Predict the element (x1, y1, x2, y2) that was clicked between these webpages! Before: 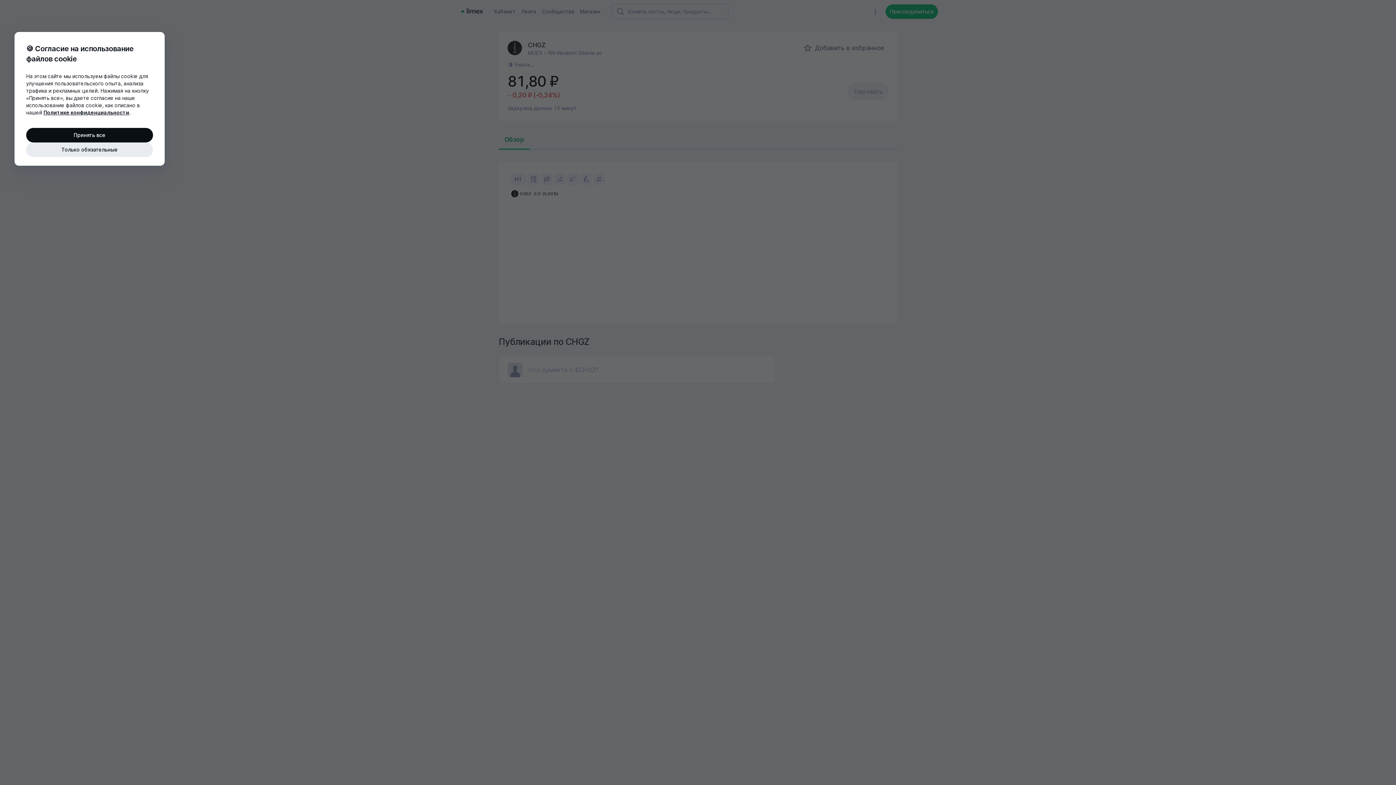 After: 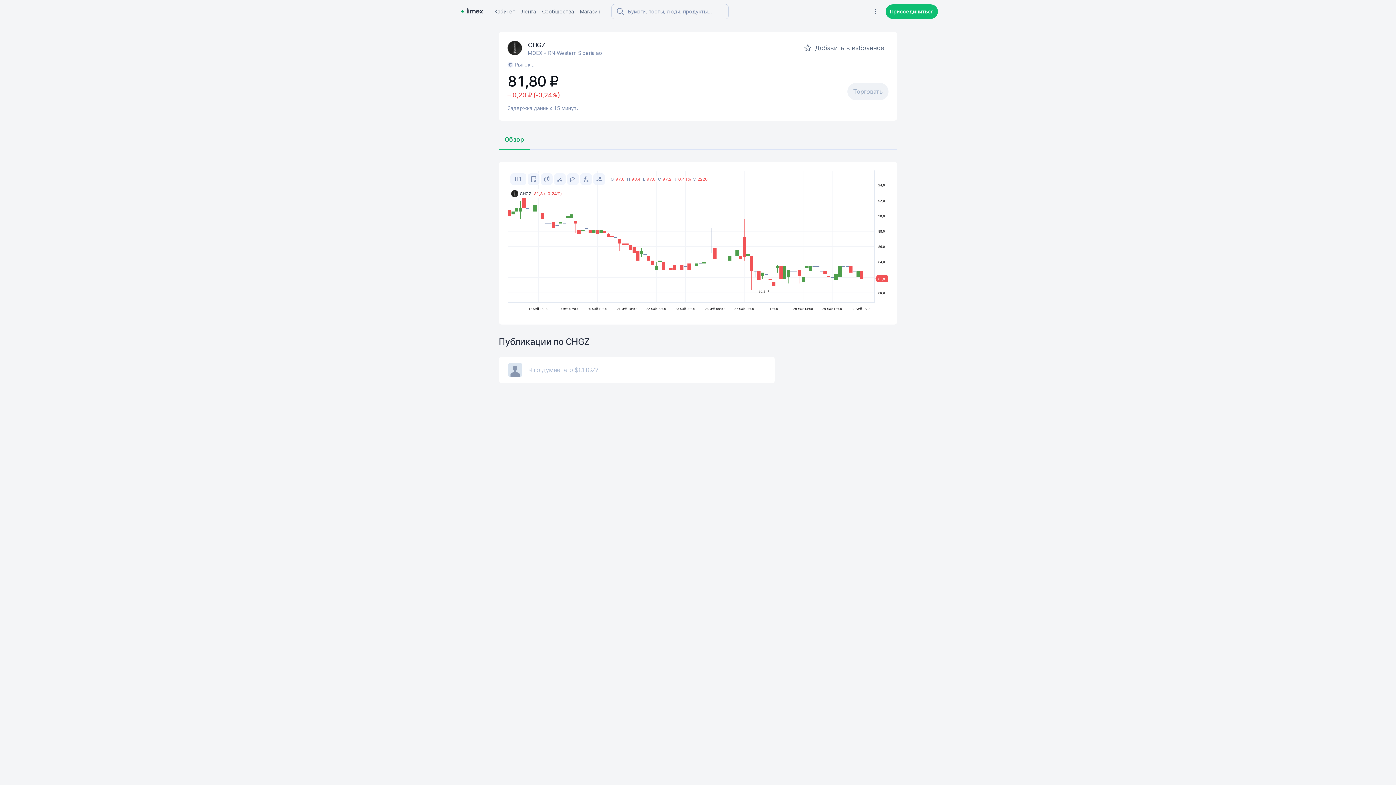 Action: label: Только обязательные bbox: (26, 142, 153, 157)